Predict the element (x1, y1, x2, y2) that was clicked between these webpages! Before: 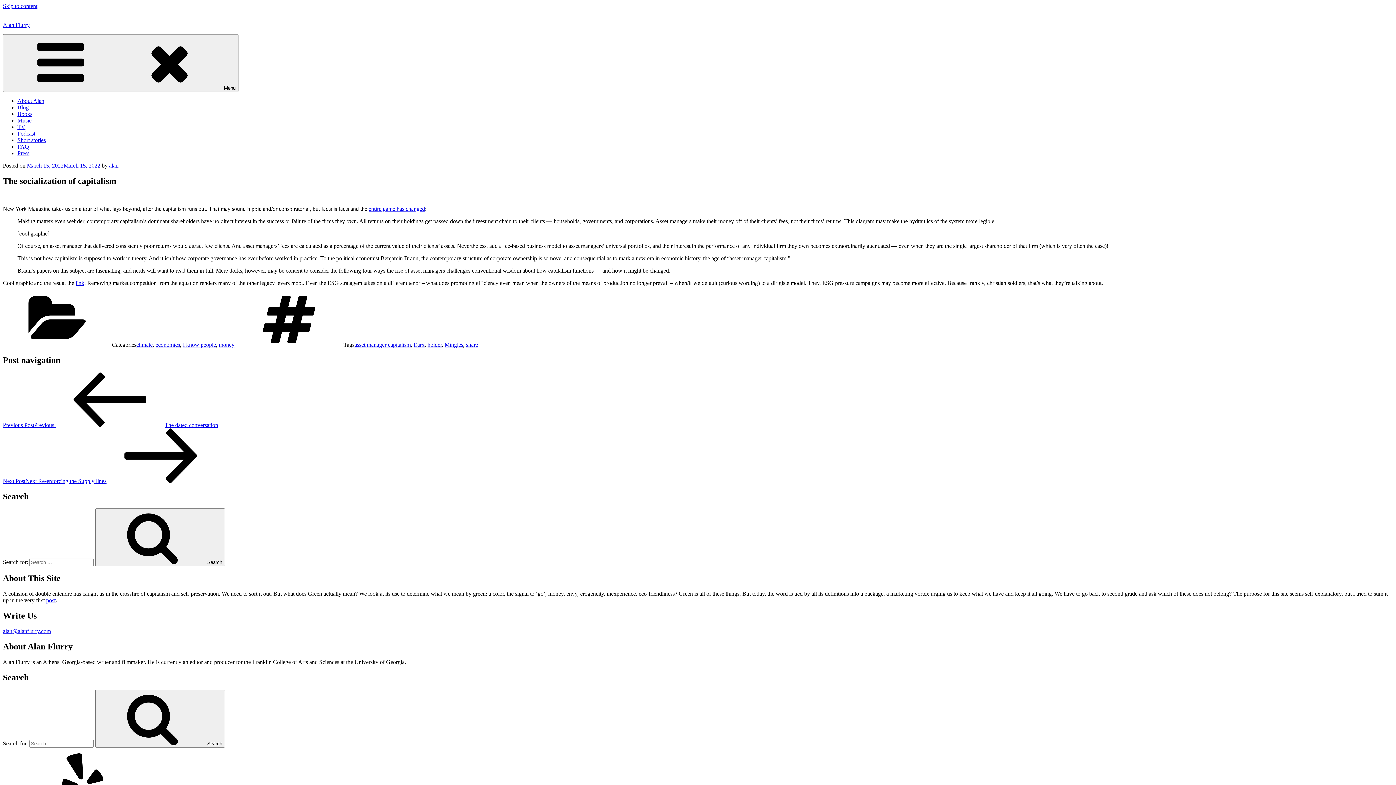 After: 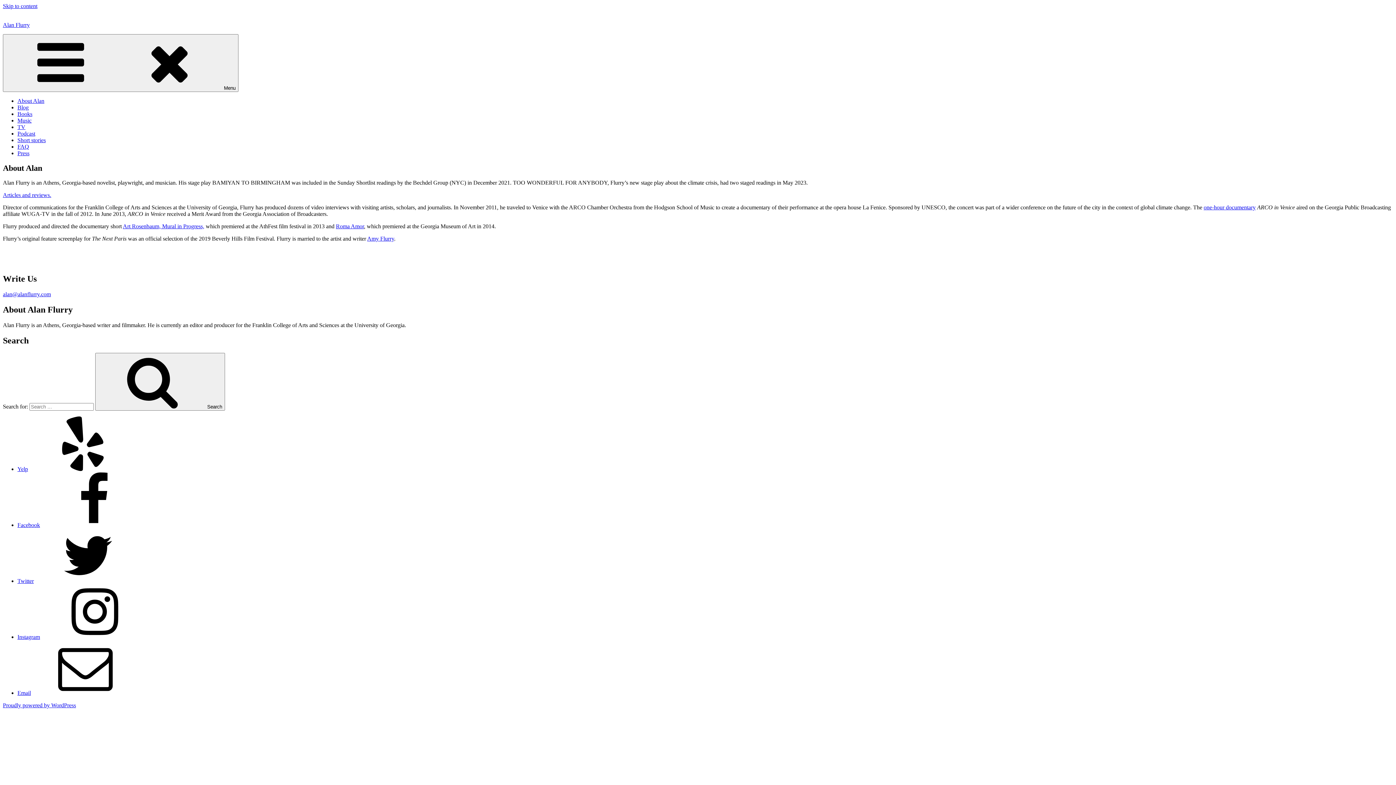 Action: label: About Alan bbox: (17, 97, 44, 104)